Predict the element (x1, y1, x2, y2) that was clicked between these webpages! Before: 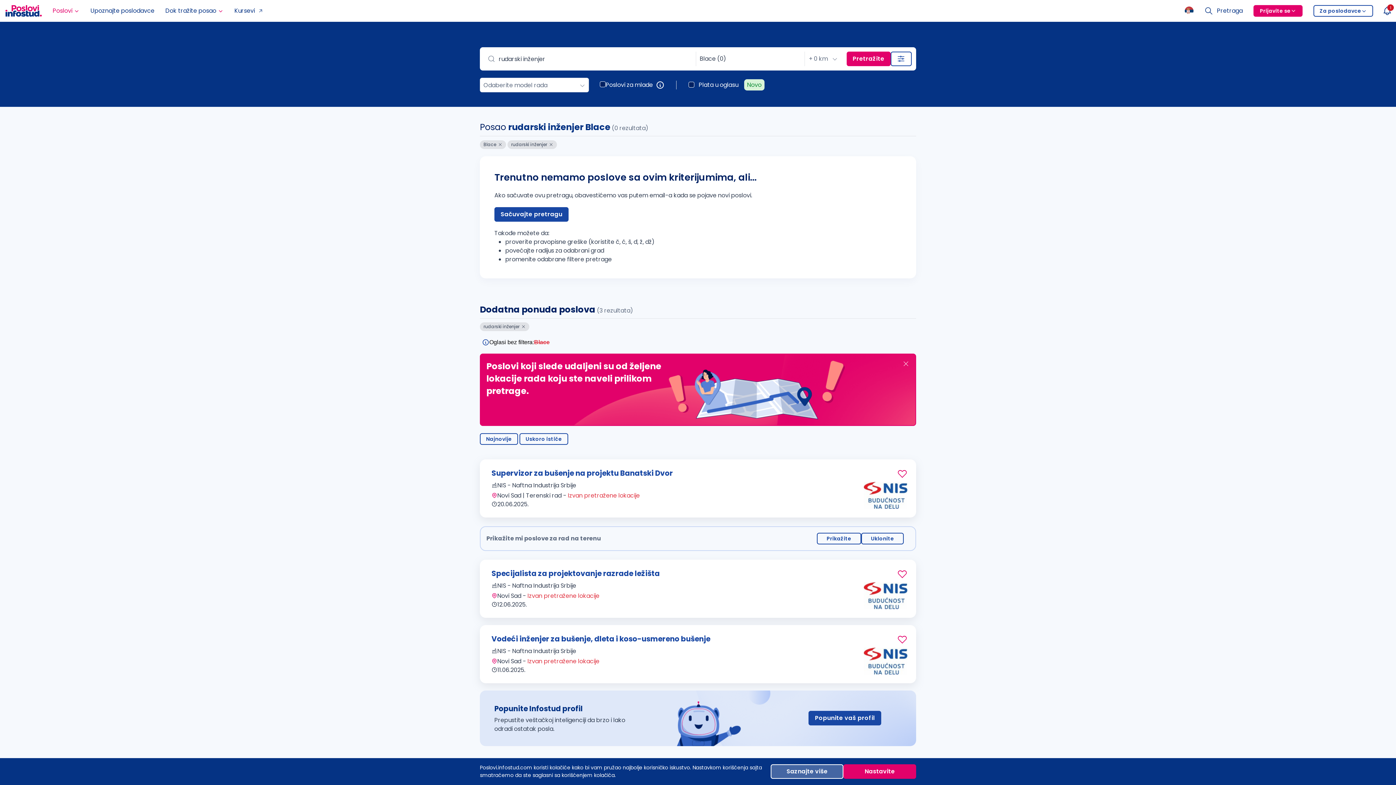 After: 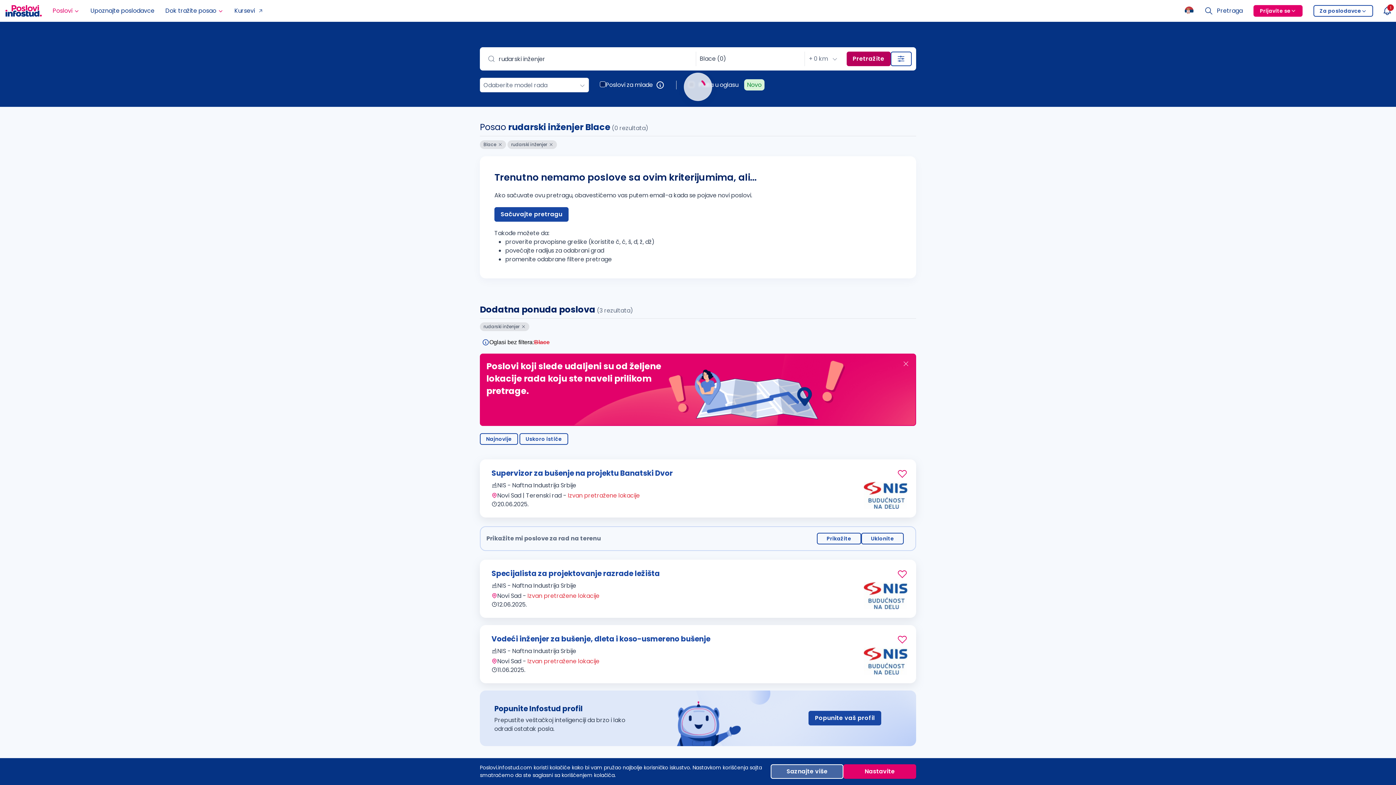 Action: label: Pretražite bbox: (846, 51, 890, 66)